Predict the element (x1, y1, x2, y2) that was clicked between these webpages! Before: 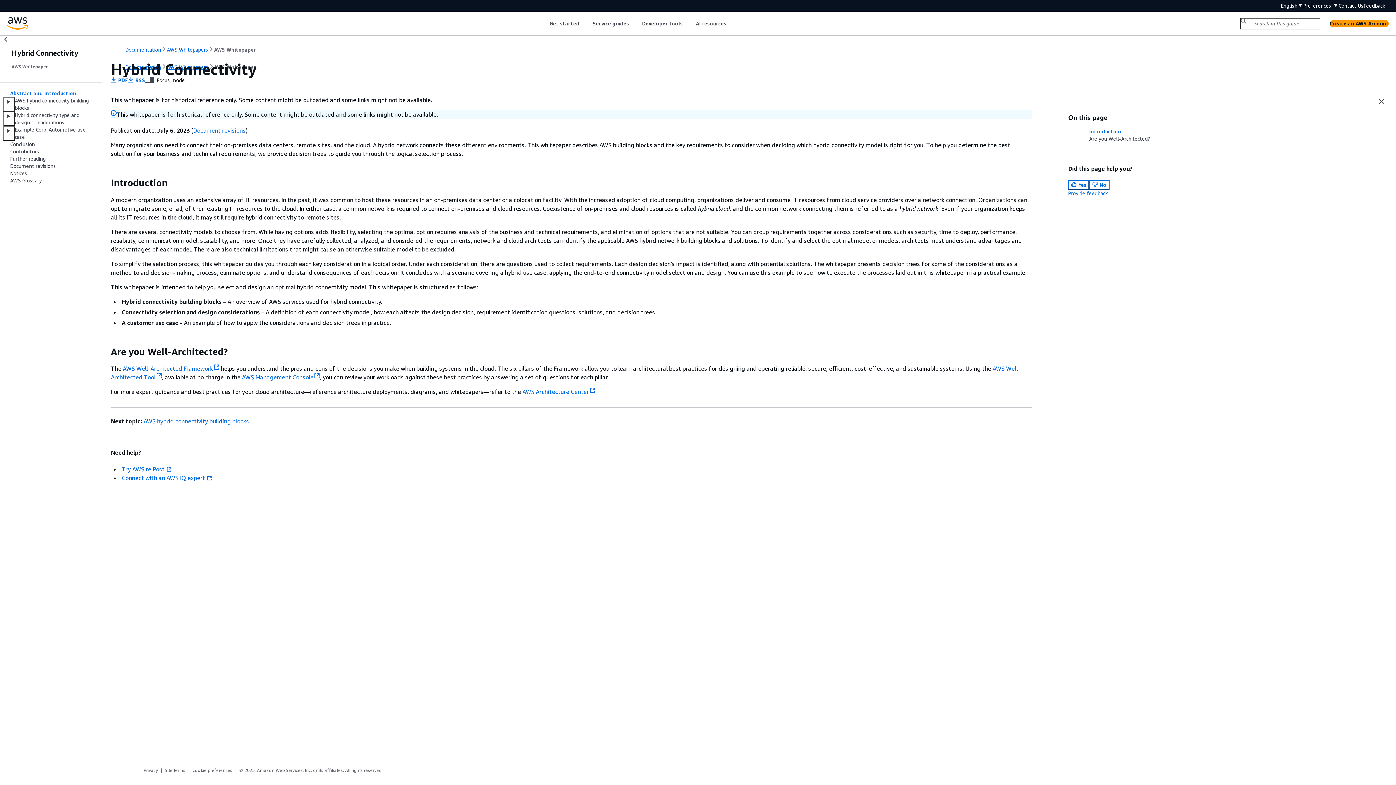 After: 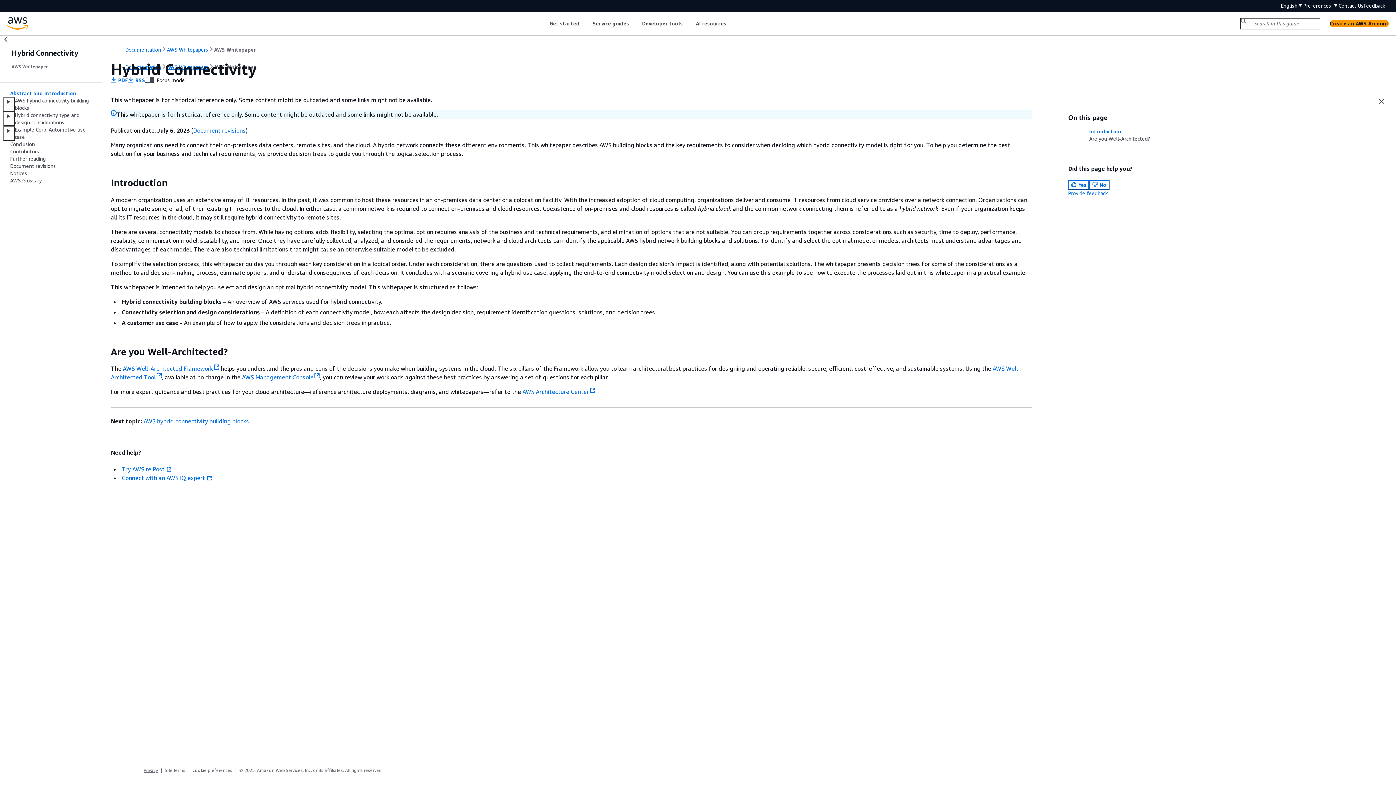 Action: bbox: (143, 768, 164, 773) label: Privacy